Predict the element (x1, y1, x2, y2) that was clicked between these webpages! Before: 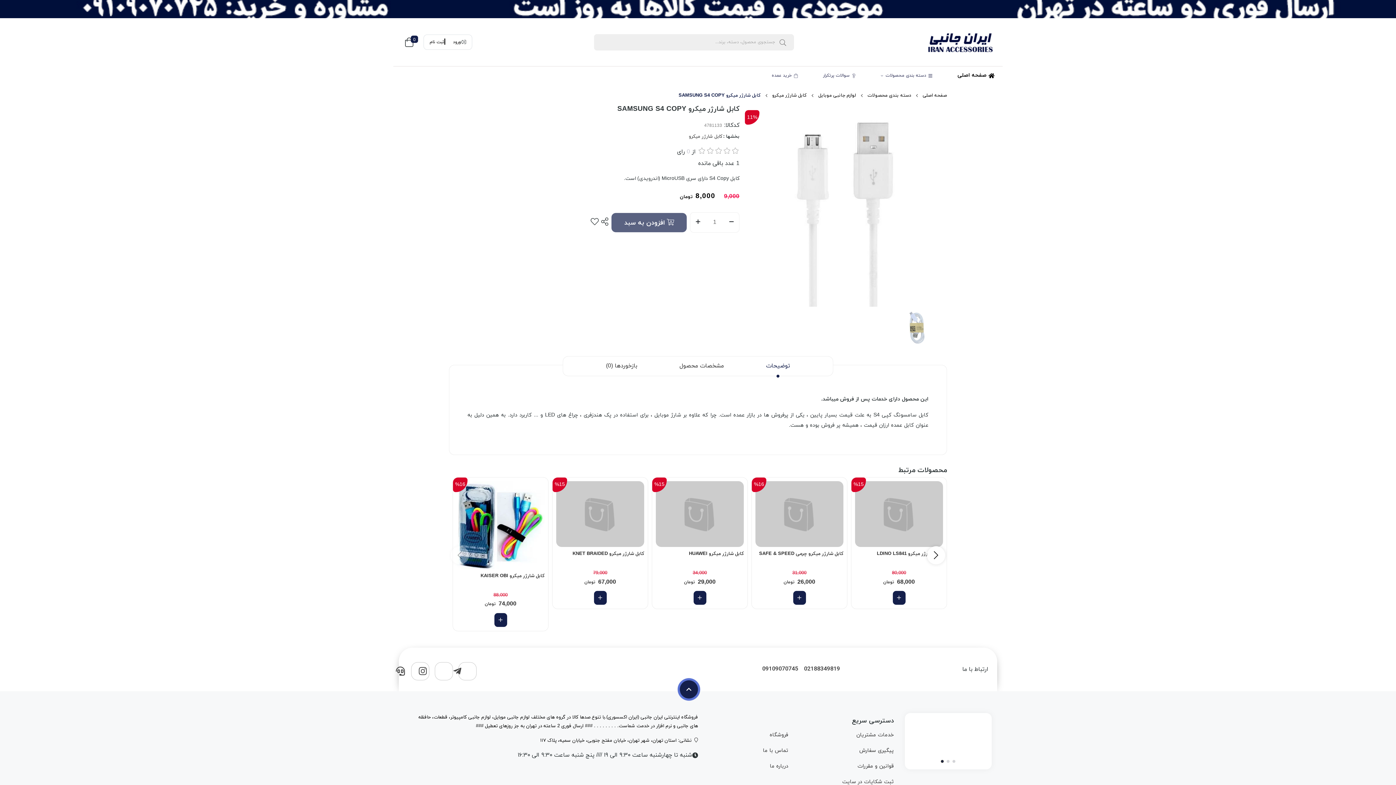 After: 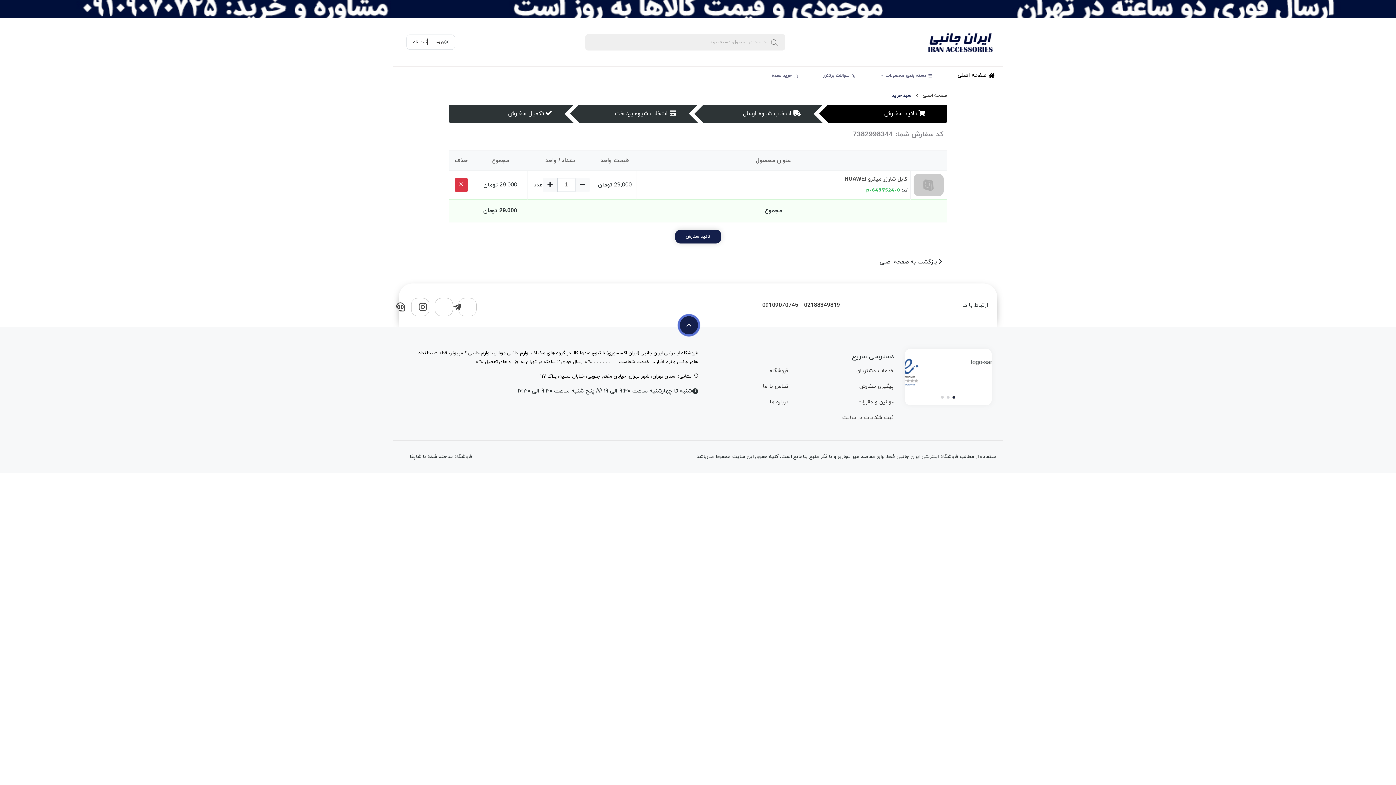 Action: bbox: (693, 590, 706, 605)